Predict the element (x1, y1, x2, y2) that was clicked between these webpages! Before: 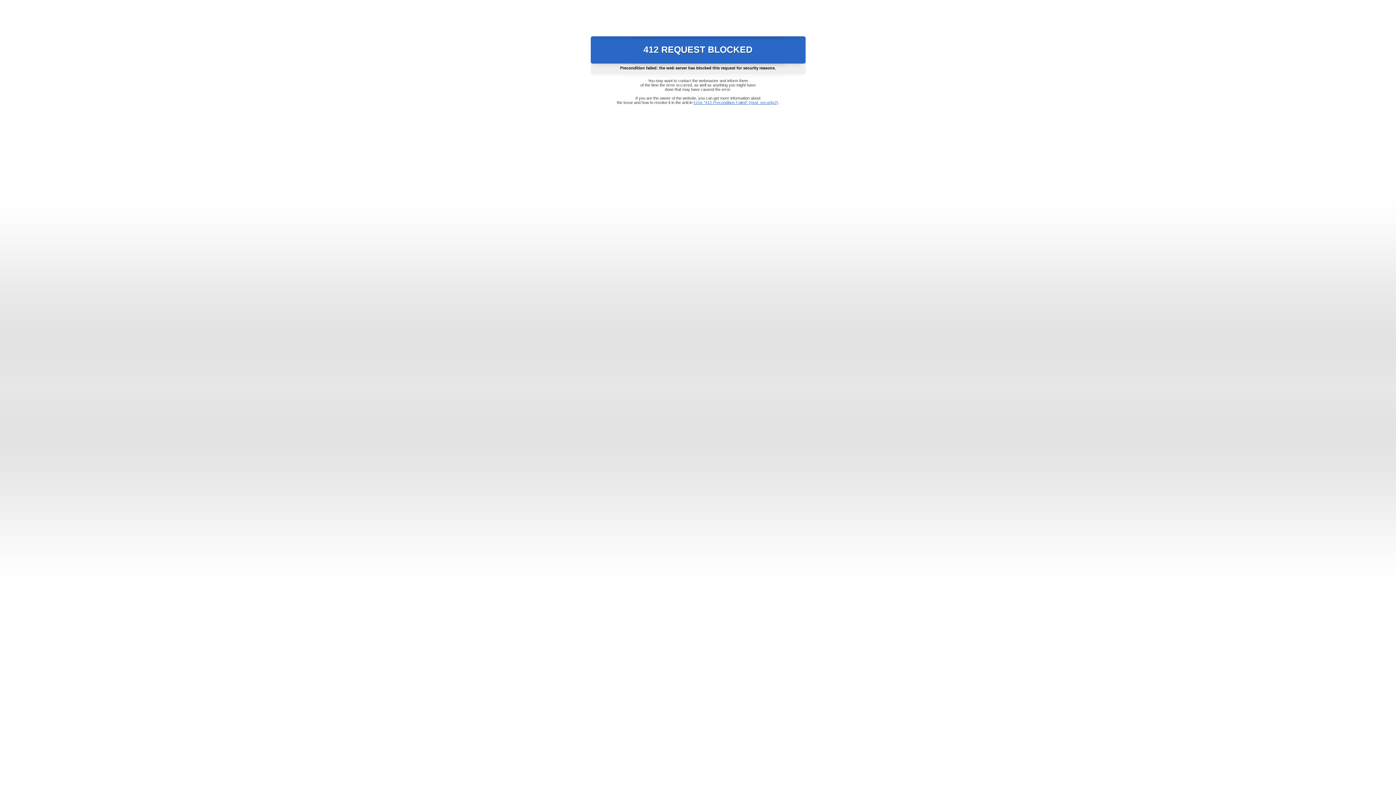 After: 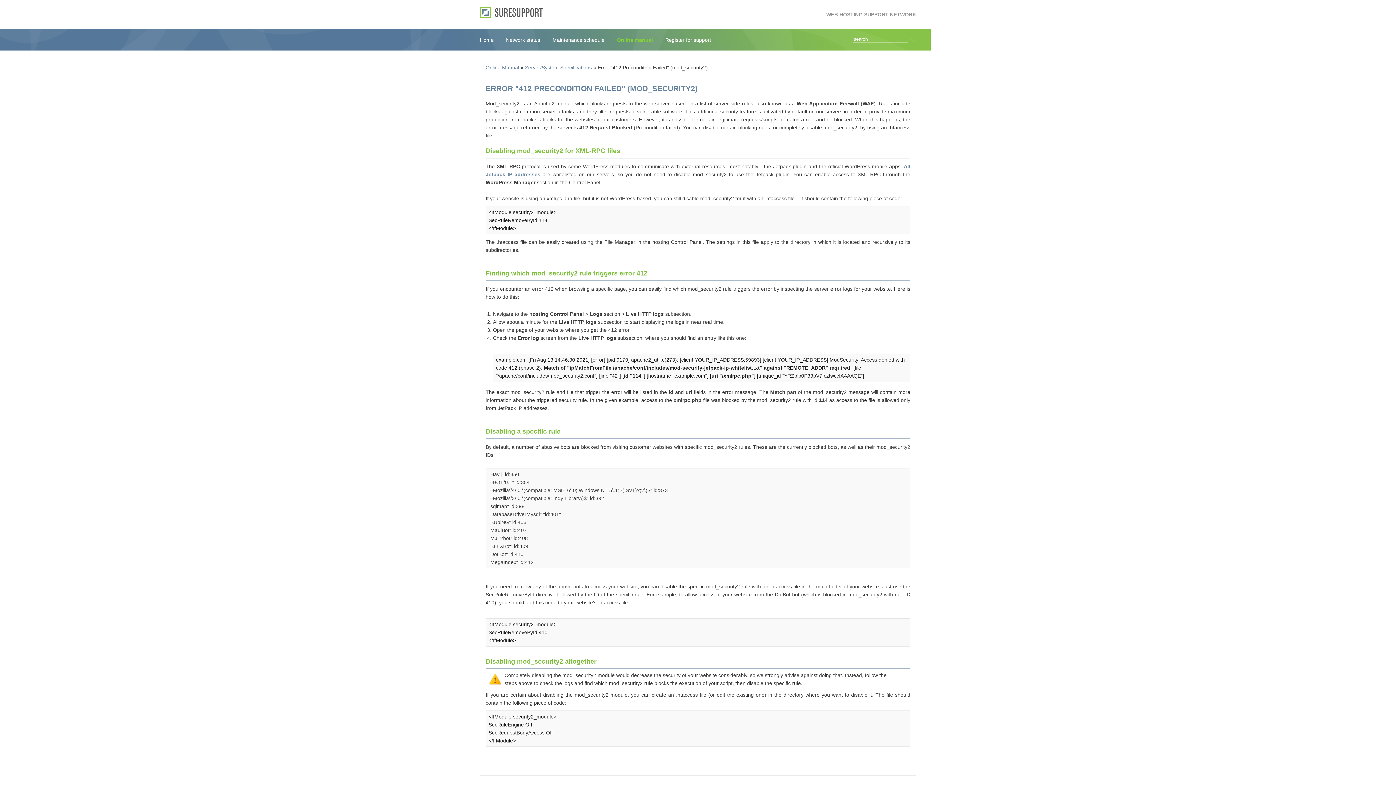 Action: label: Error "412 Precondition Failed" (mod_security2) bbox: (693, 100, 778, 104)